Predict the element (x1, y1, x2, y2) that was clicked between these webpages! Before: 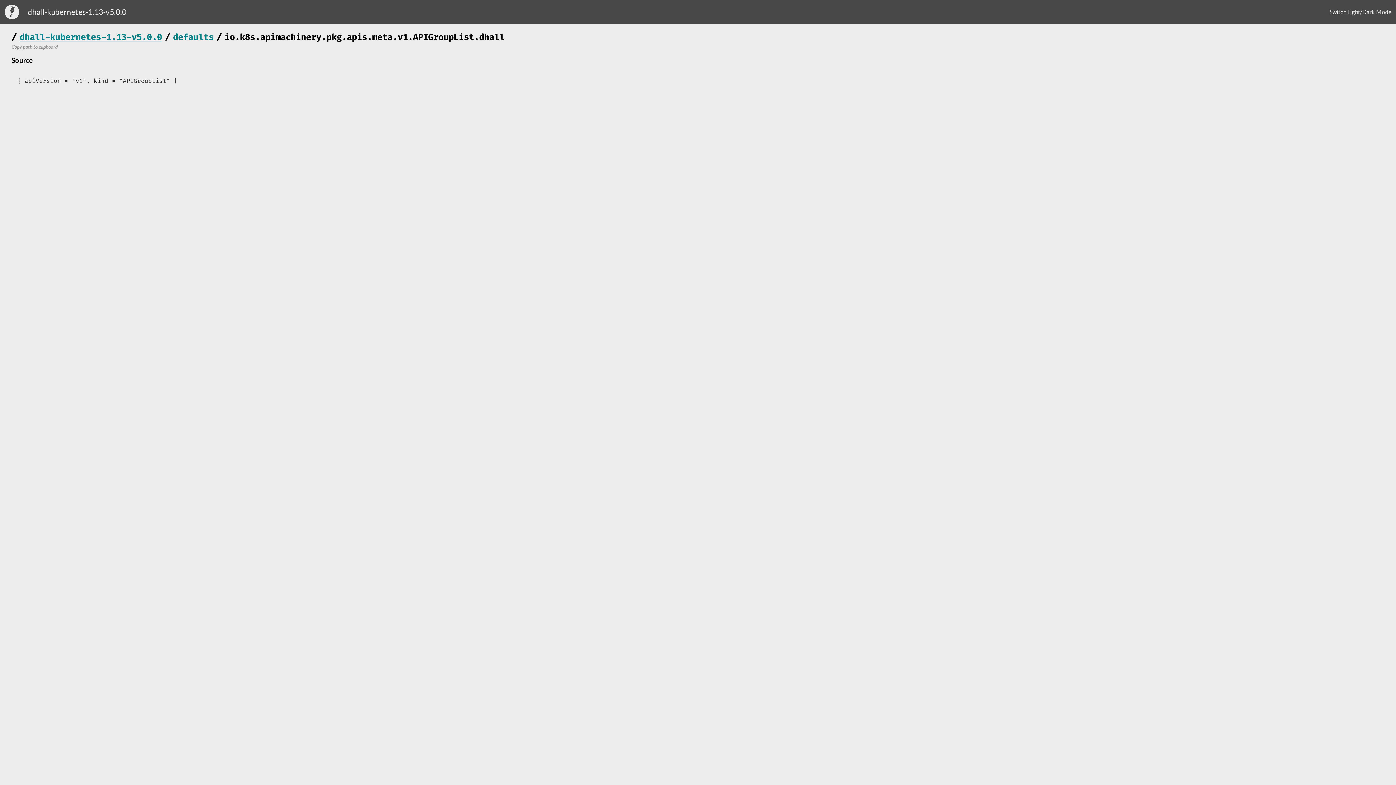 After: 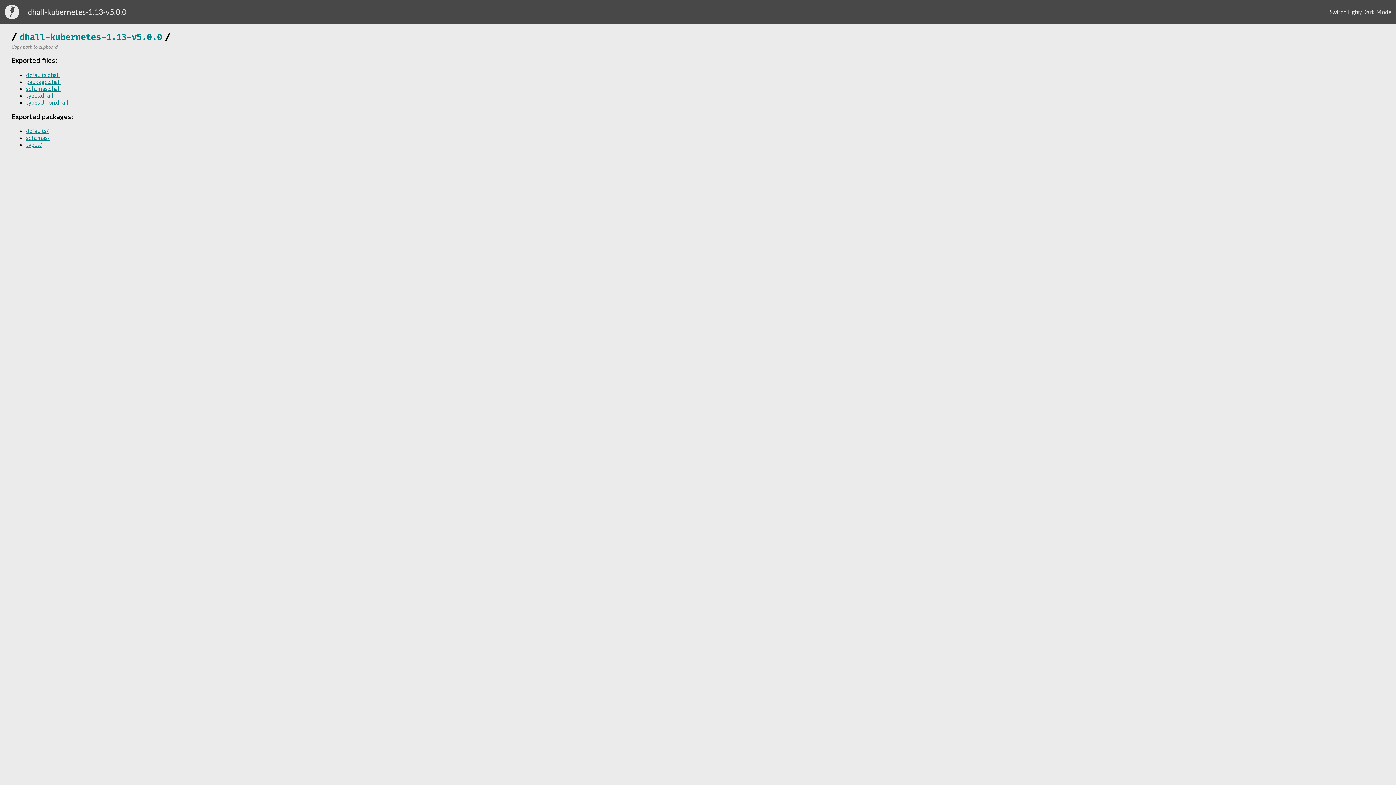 Action: label: dhall-kubernetes-1.13-v5.0.0 bbox: (19, 31, 162, 42)